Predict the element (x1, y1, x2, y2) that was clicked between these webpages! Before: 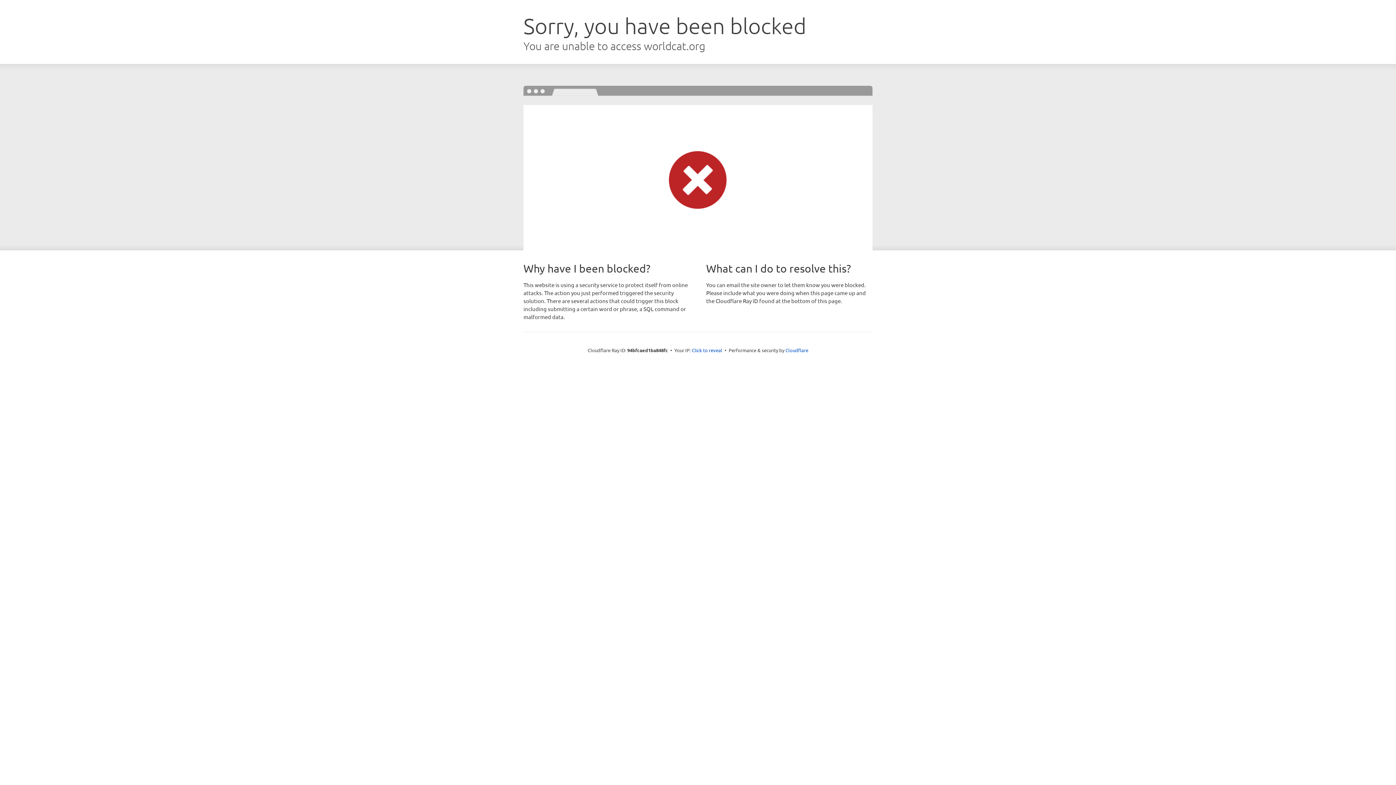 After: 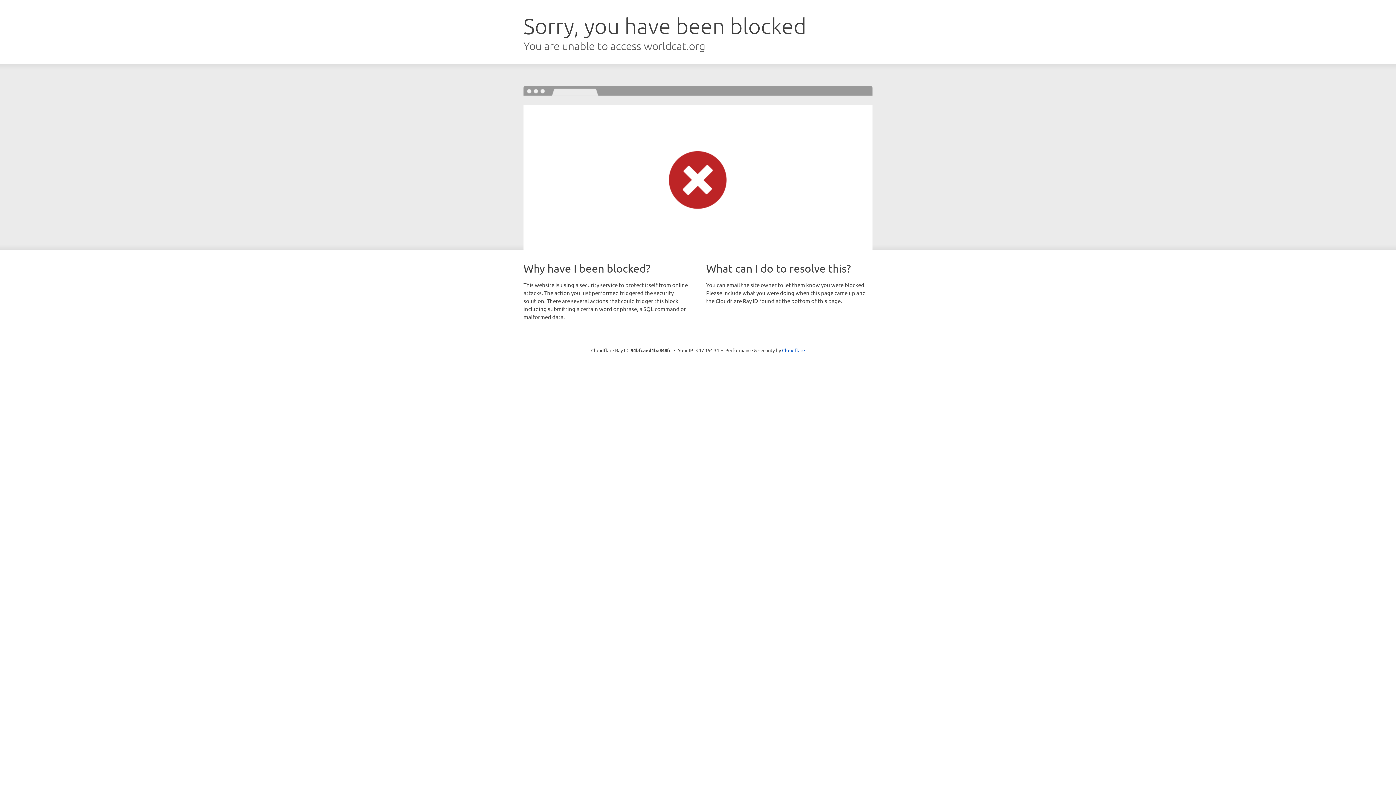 Action: label: Click to reveal bbox: (692, 346, 722, 353)